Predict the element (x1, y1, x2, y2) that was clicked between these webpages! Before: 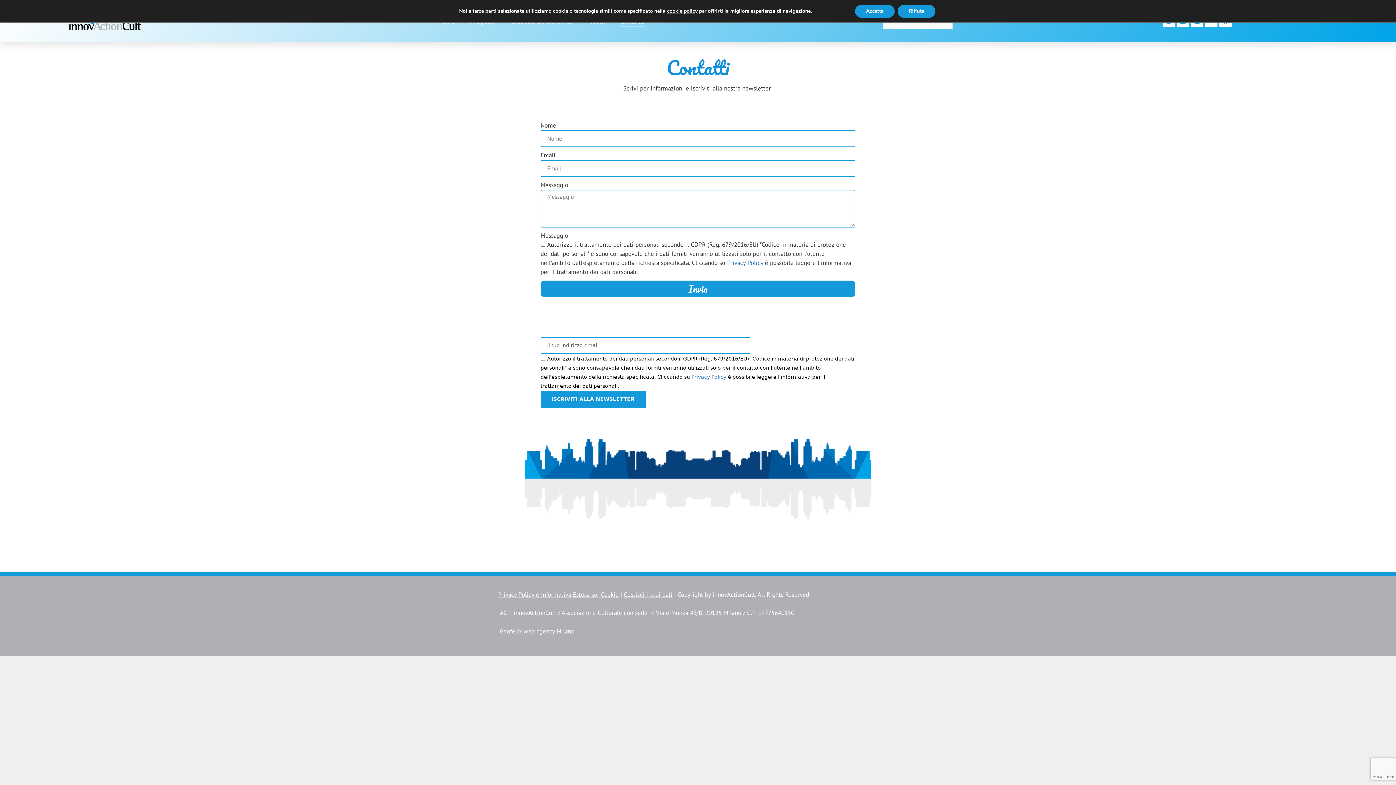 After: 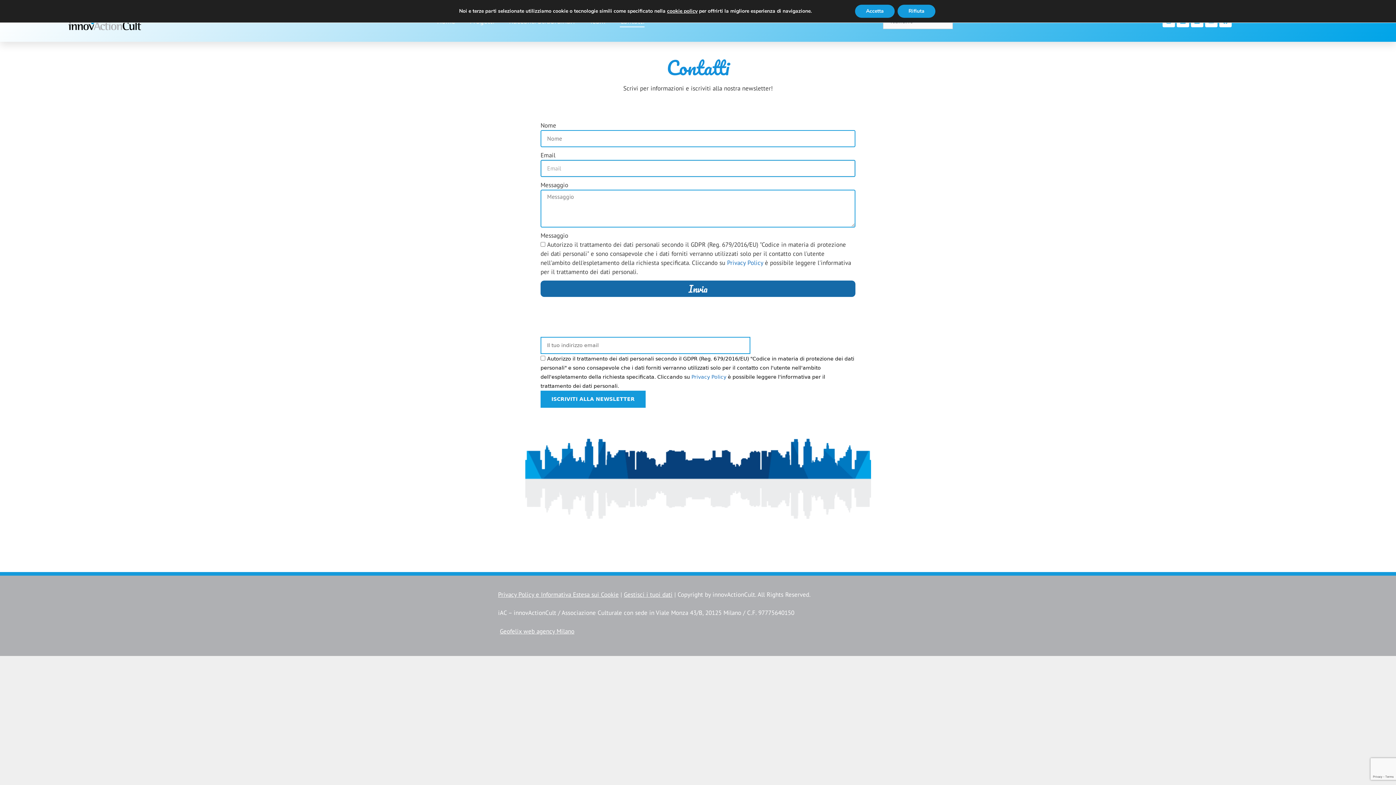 Action: label: Invia bbox: (540, 280, 855, 296)